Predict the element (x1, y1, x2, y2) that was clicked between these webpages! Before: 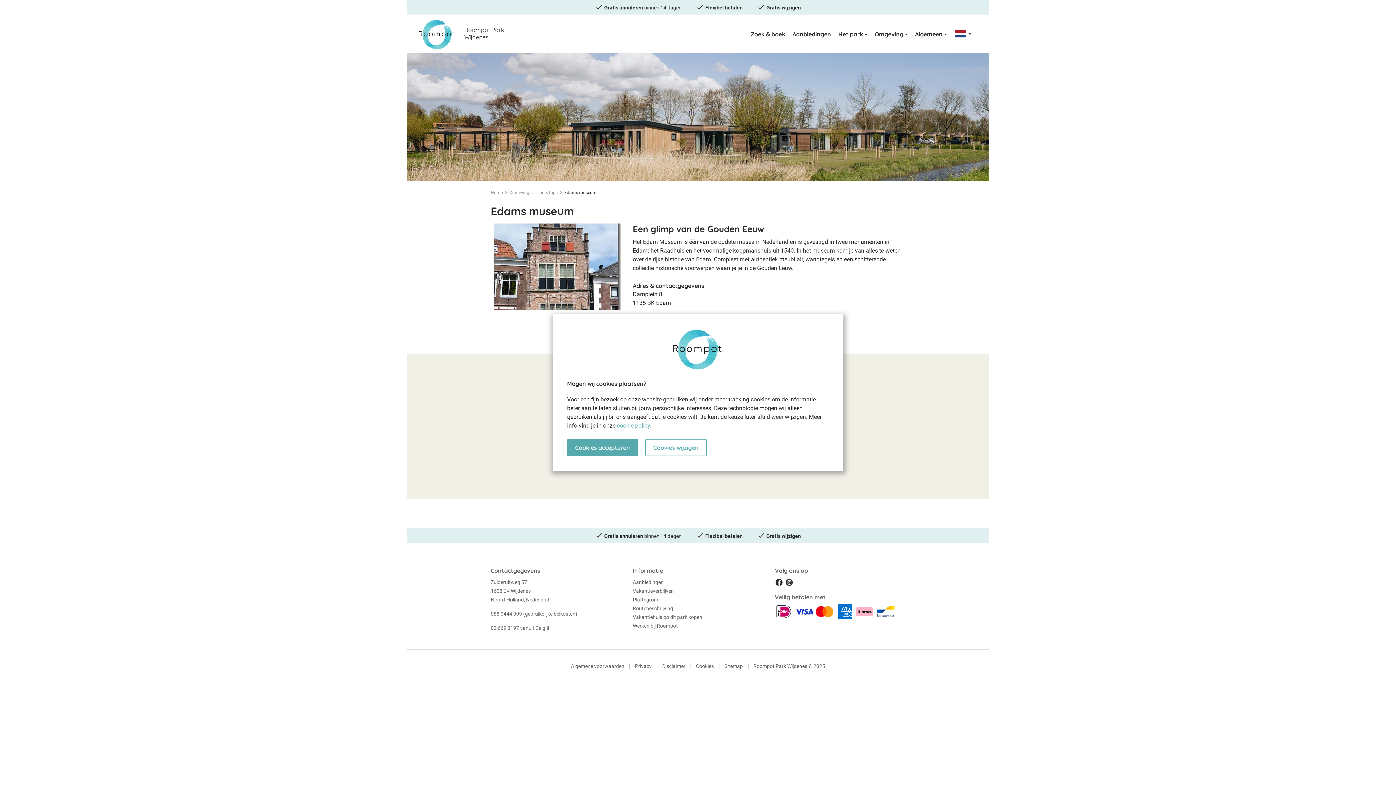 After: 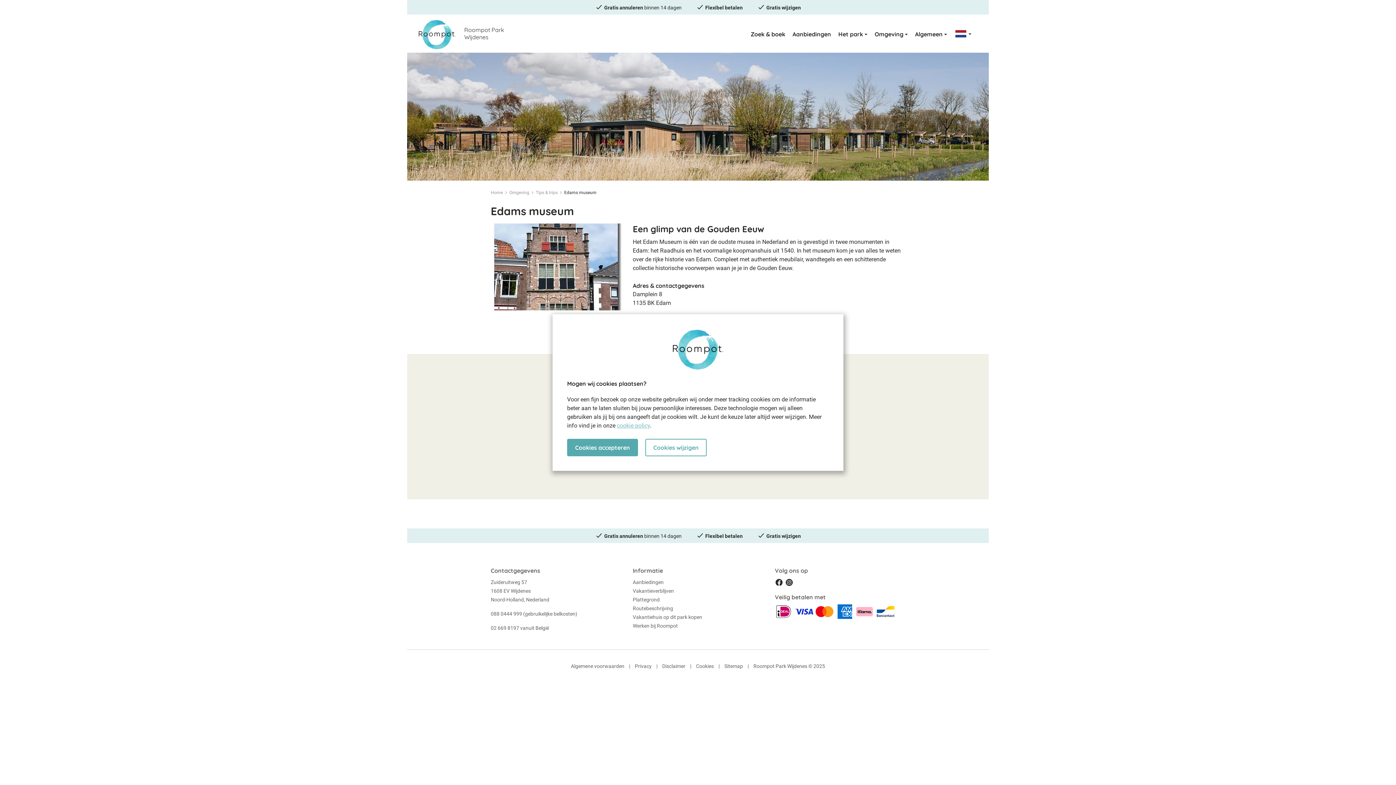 Action: label: cookie policy bbox: (617, 422, 650, 429)